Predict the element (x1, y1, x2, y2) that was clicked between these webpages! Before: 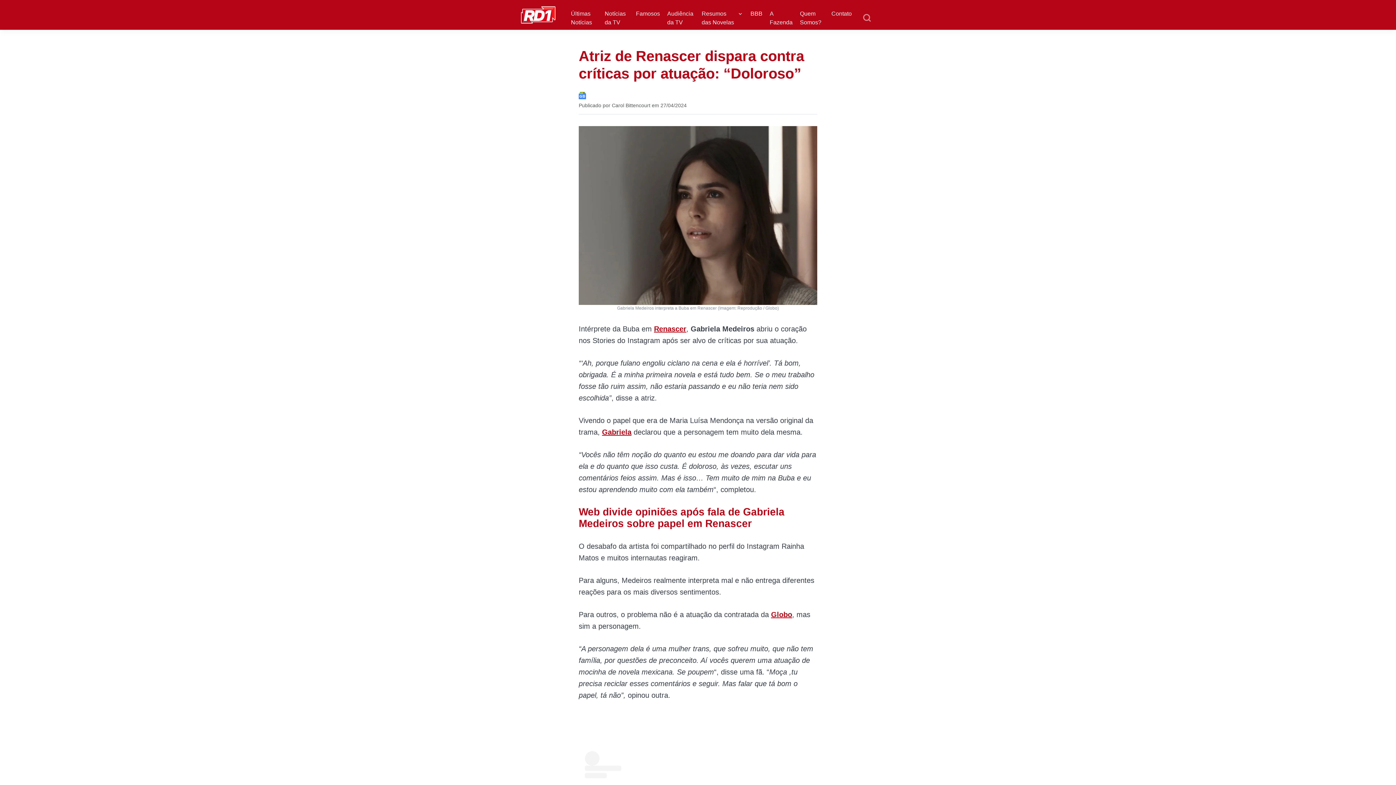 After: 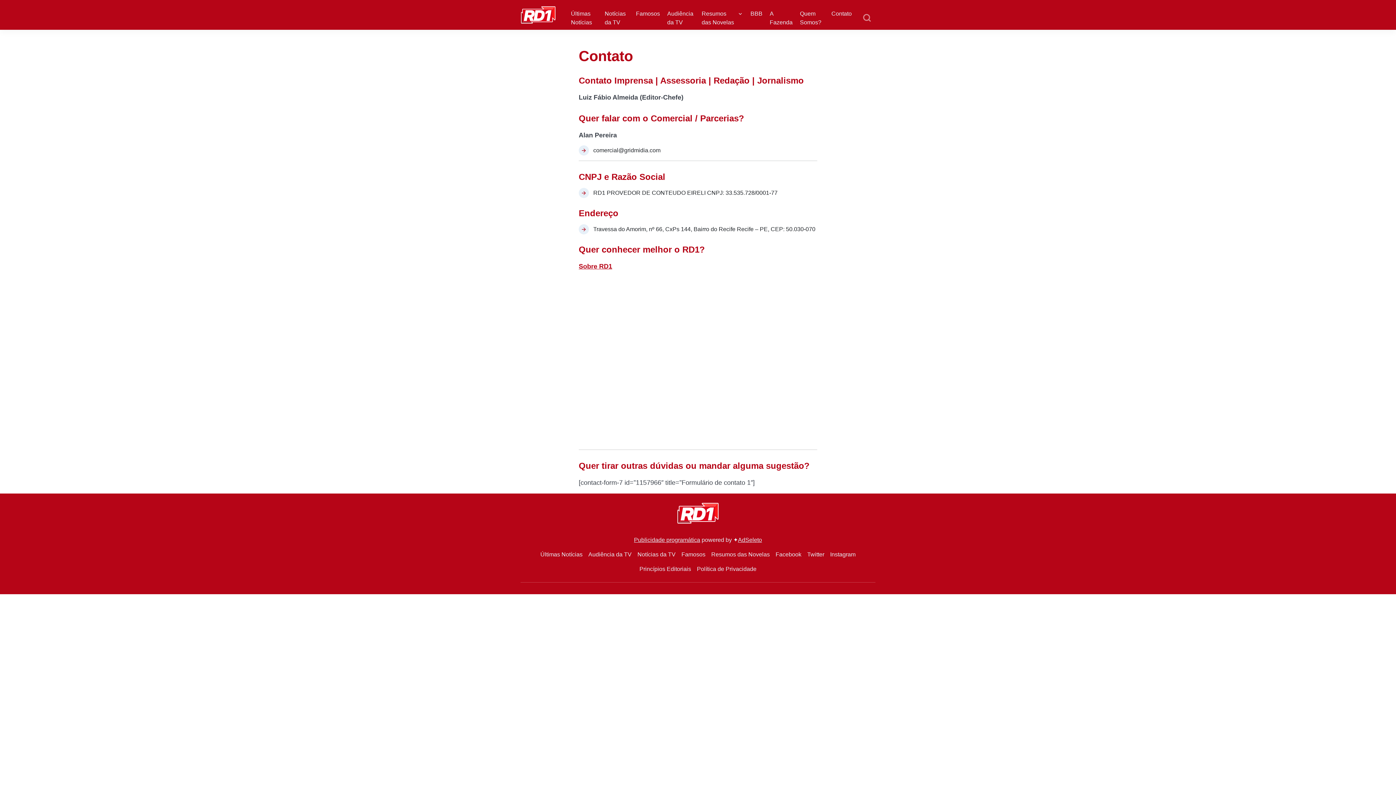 Action: bbox: (831, 9, 852, 18) label: Contato